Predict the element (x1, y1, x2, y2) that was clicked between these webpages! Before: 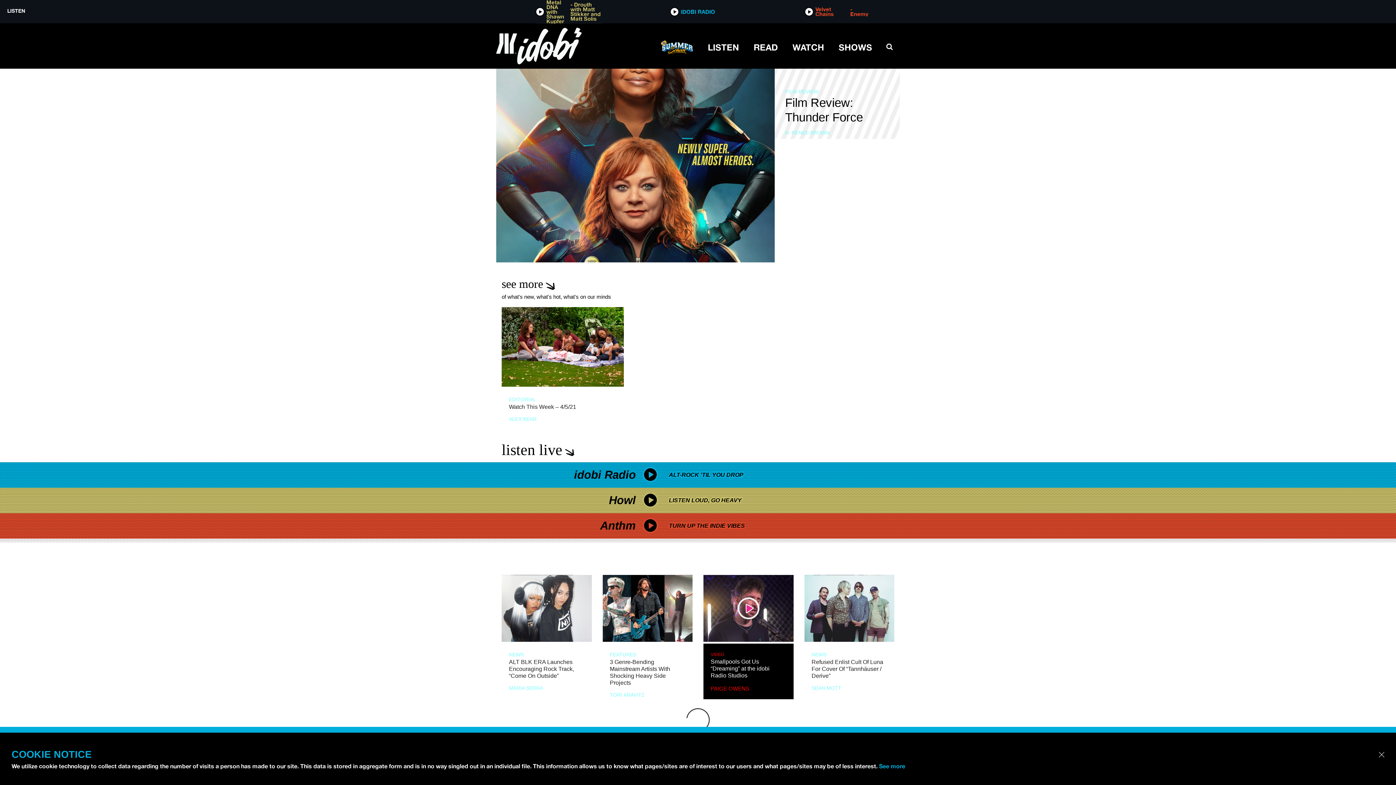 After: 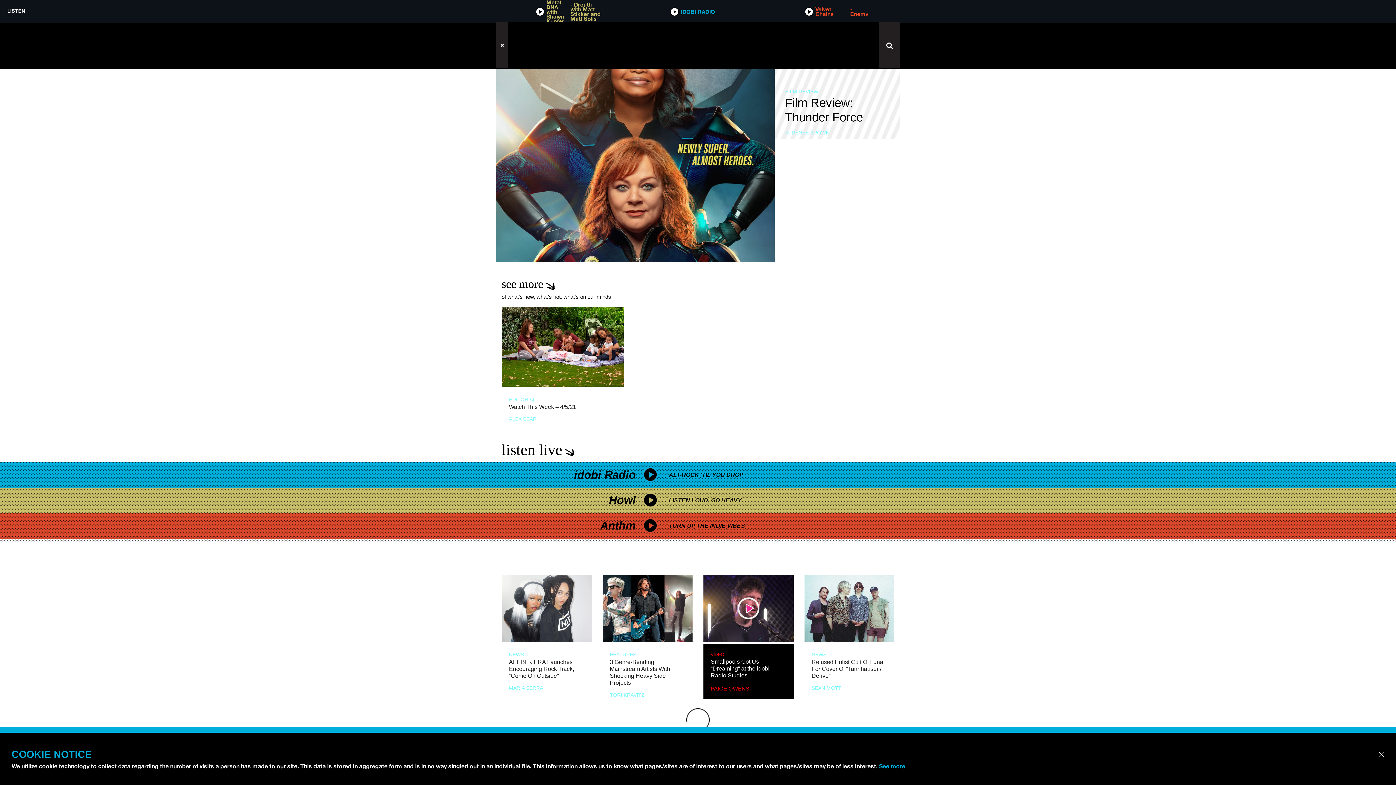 Action: bbox: (879, 39, 900, 52)